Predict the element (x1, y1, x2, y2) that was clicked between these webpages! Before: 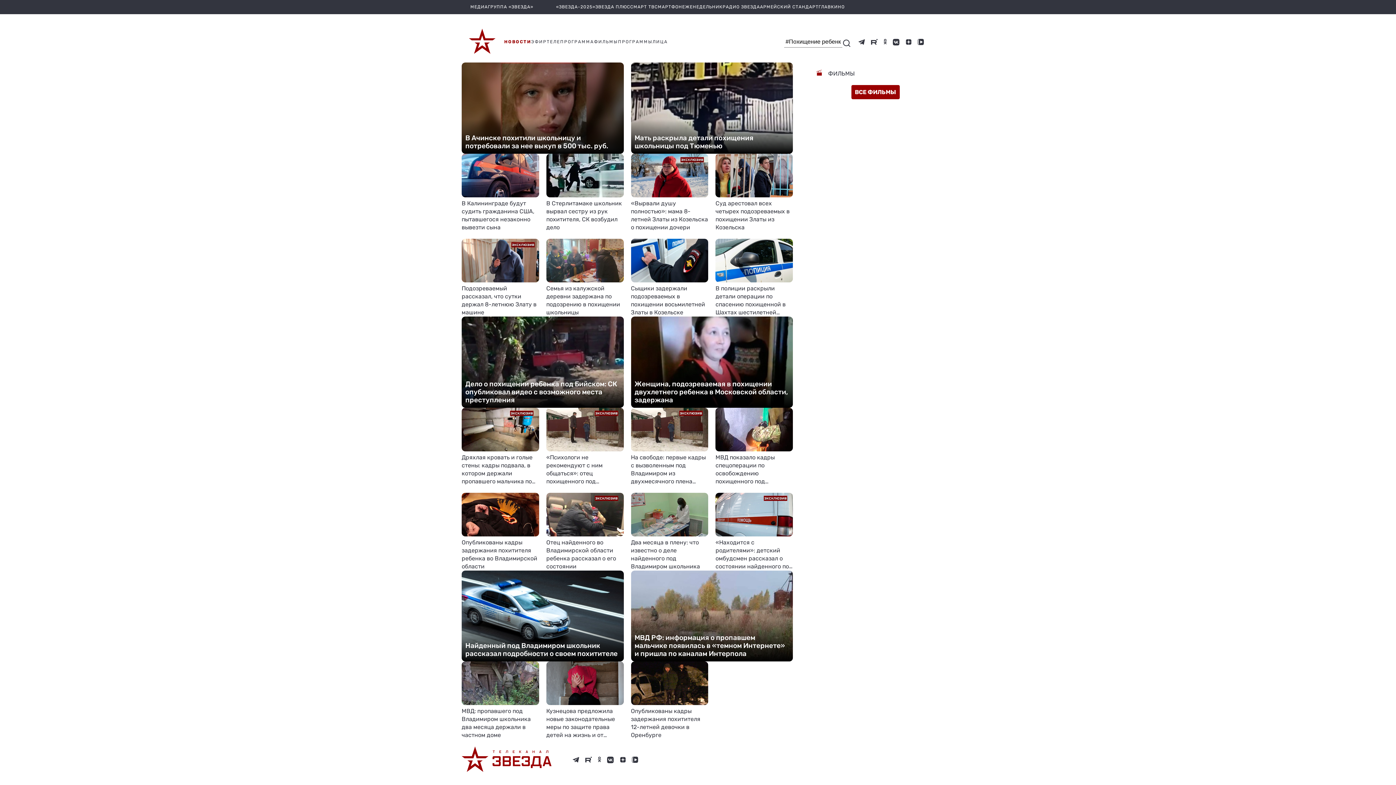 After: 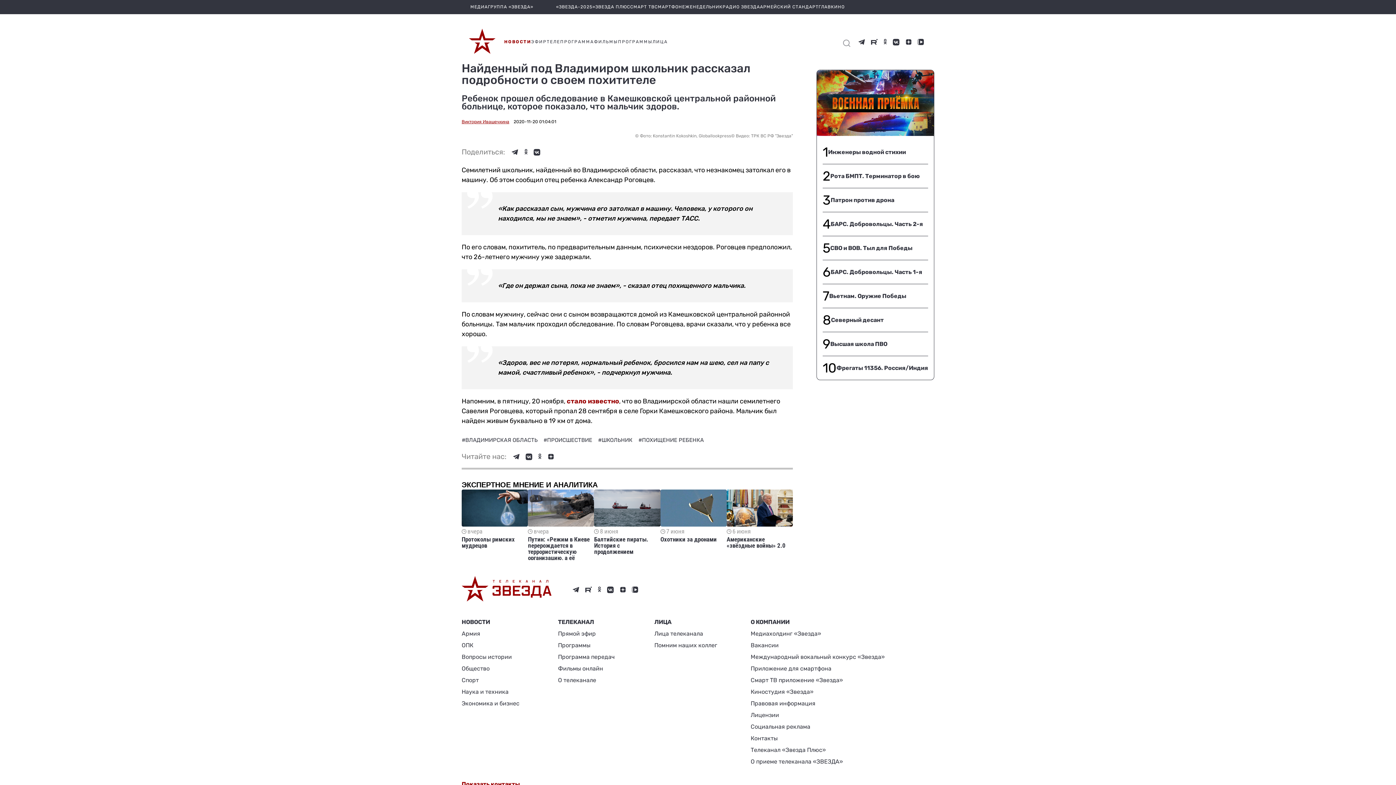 Action: label: Найденный под Владимиром школьник рассказал подробности о своем похитителе bbox: (461, 570, 623, 661)